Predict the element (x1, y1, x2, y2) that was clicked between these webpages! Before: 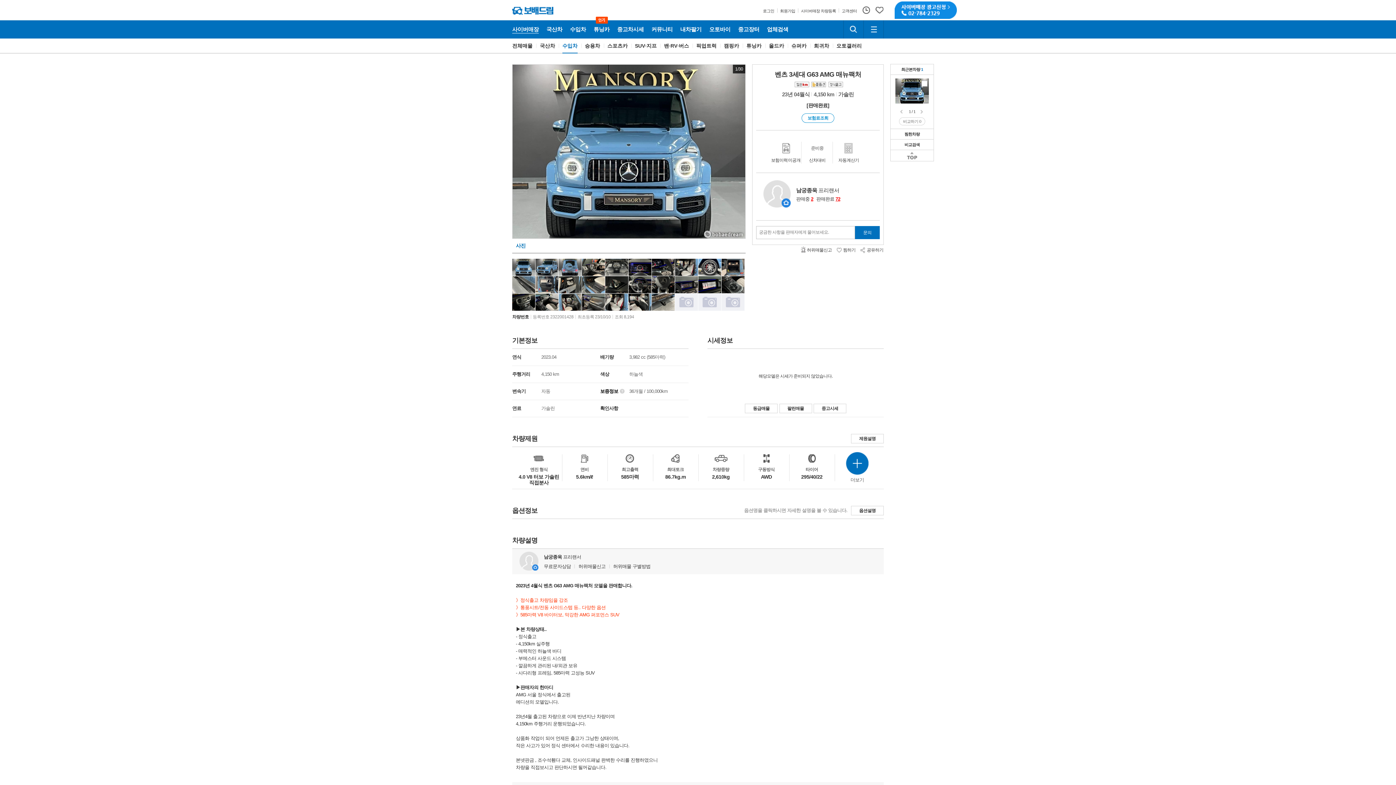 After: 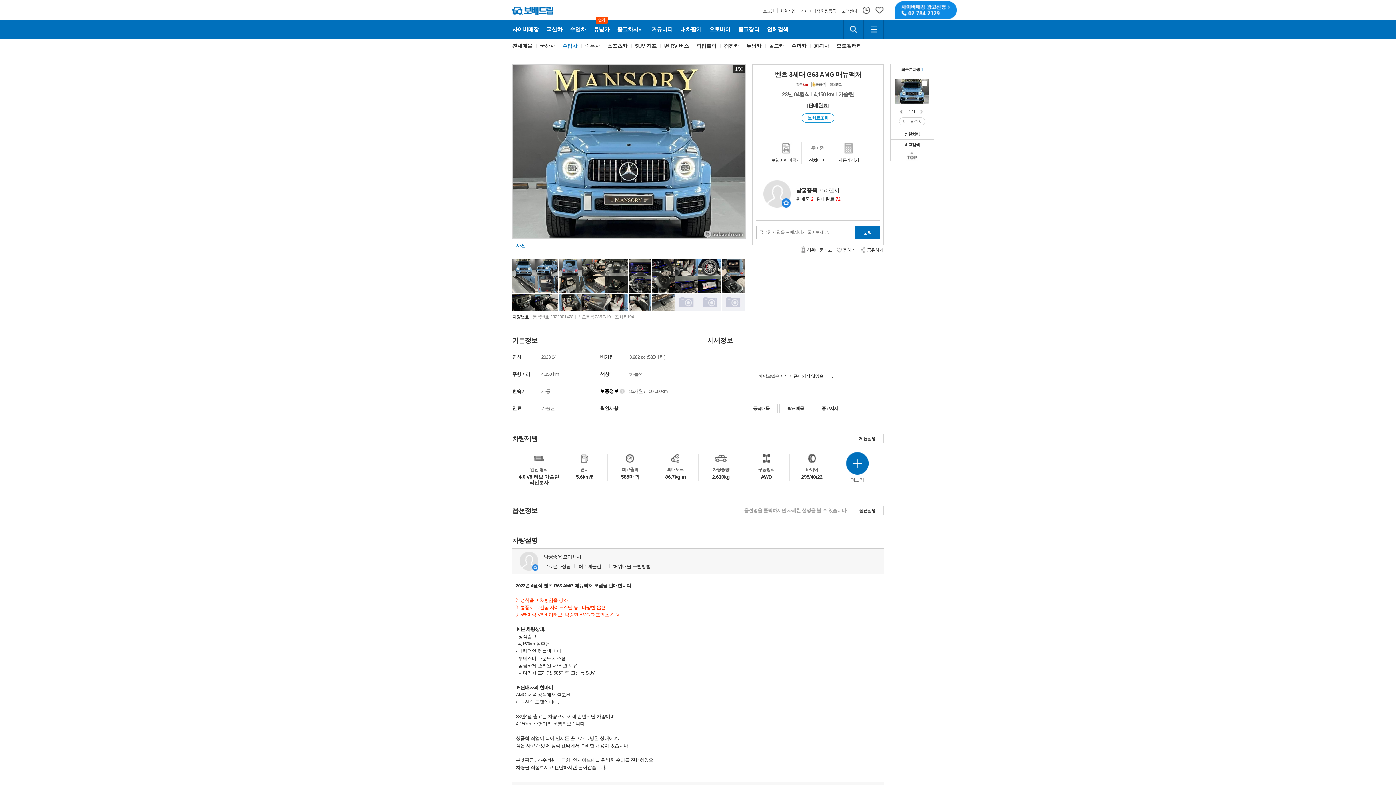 Action: bbox: (900, 109, 904, 114) label: Prev